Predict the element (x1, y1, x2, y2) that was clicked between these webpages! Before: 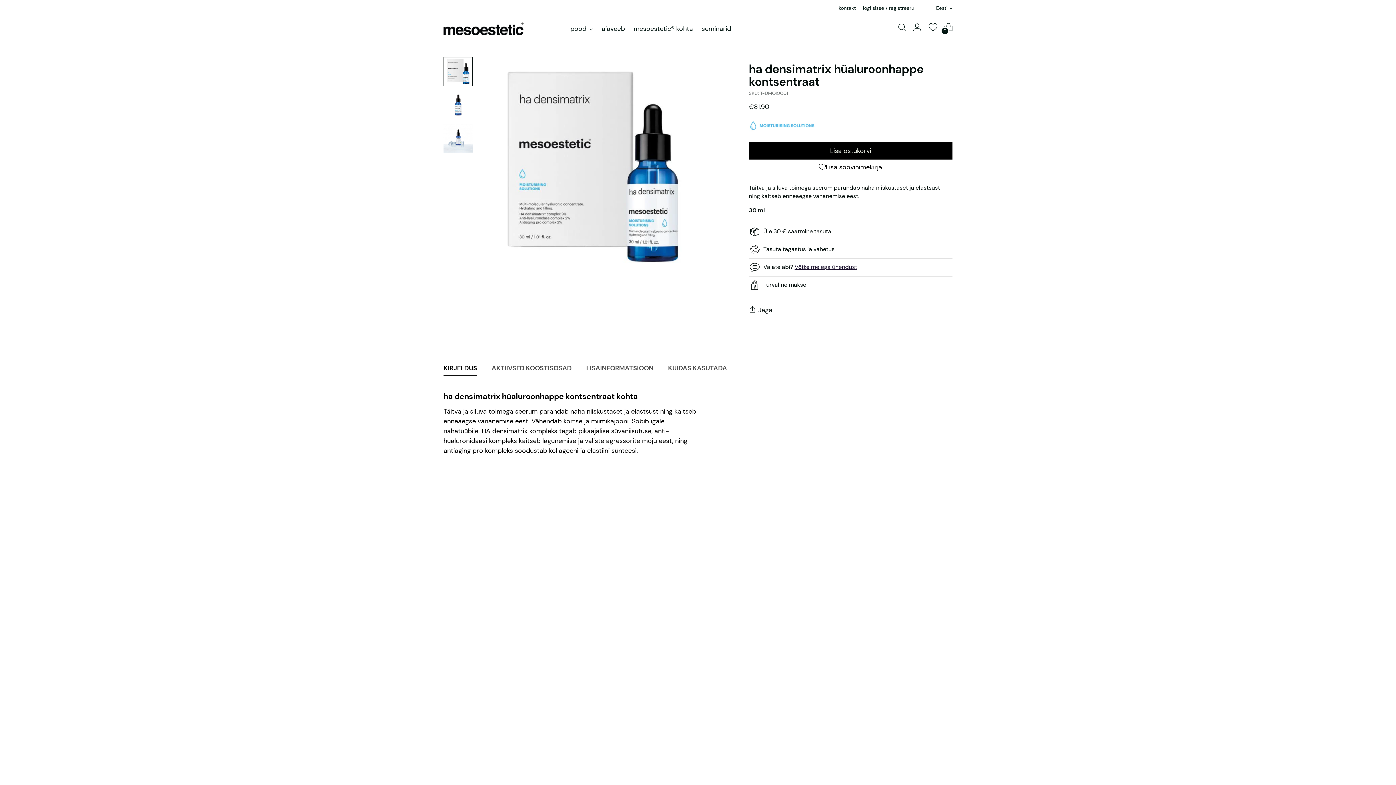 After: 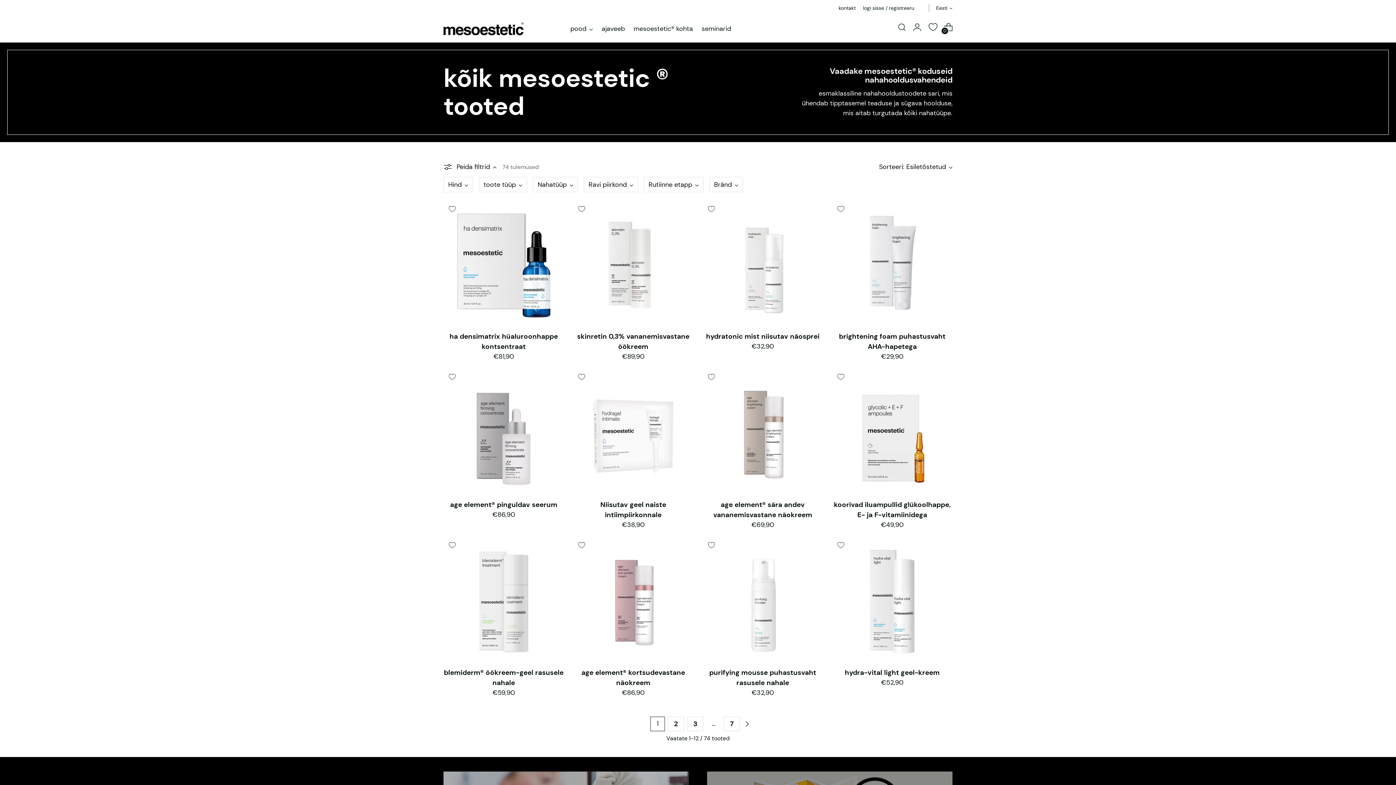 Action: label: pood bbox: (570, 20, 593, 36)